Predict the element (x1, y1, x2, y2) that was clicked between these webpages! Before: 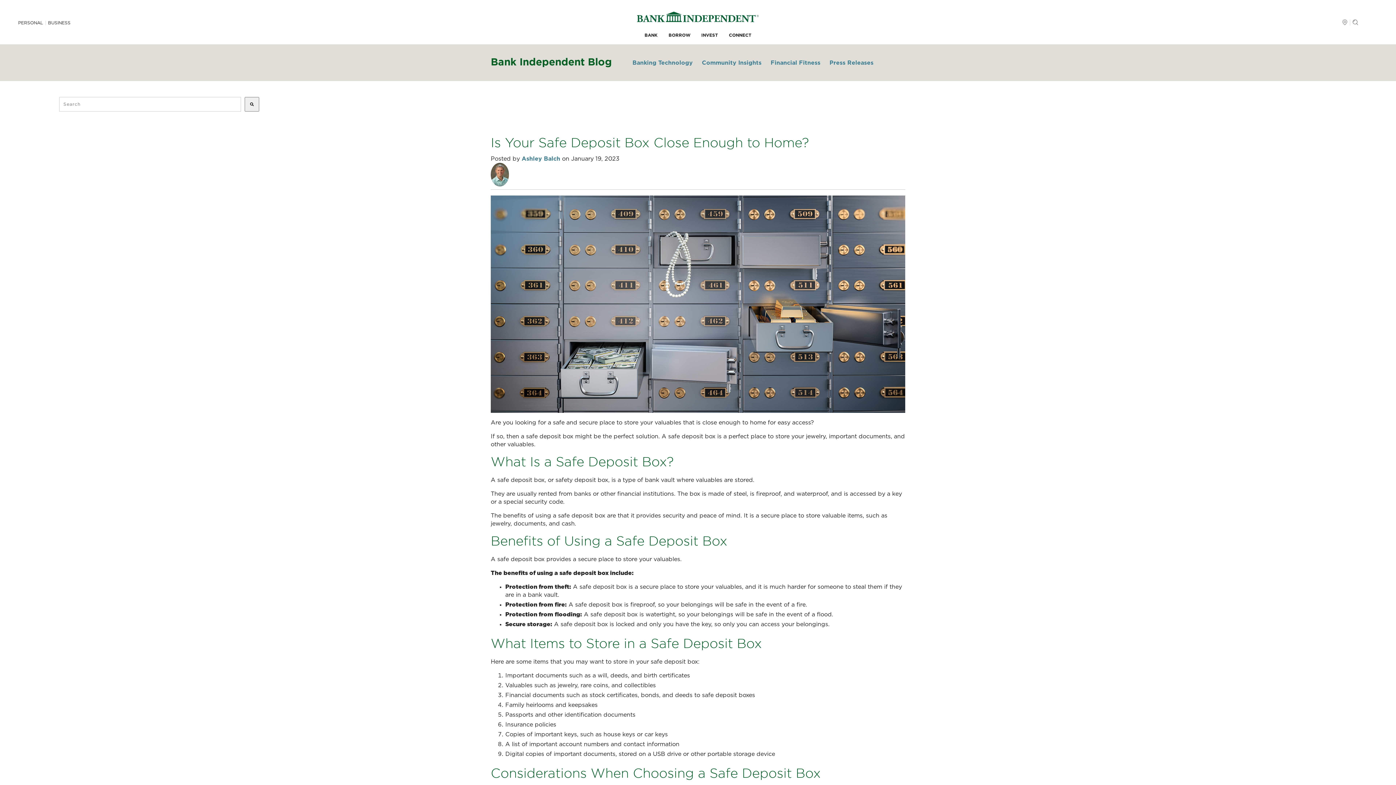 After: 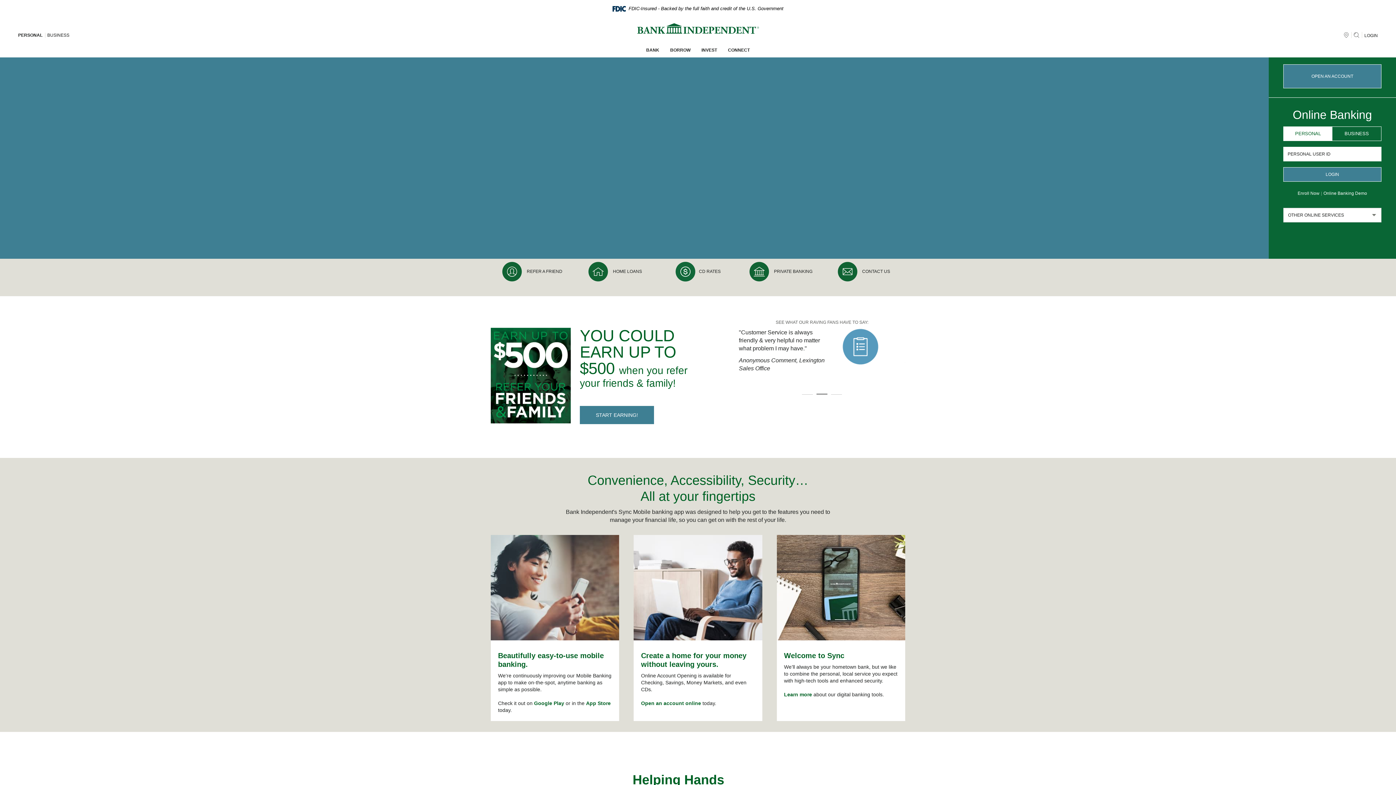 Action: label: PERSONAL bbox: (18, 20, 42, 25)